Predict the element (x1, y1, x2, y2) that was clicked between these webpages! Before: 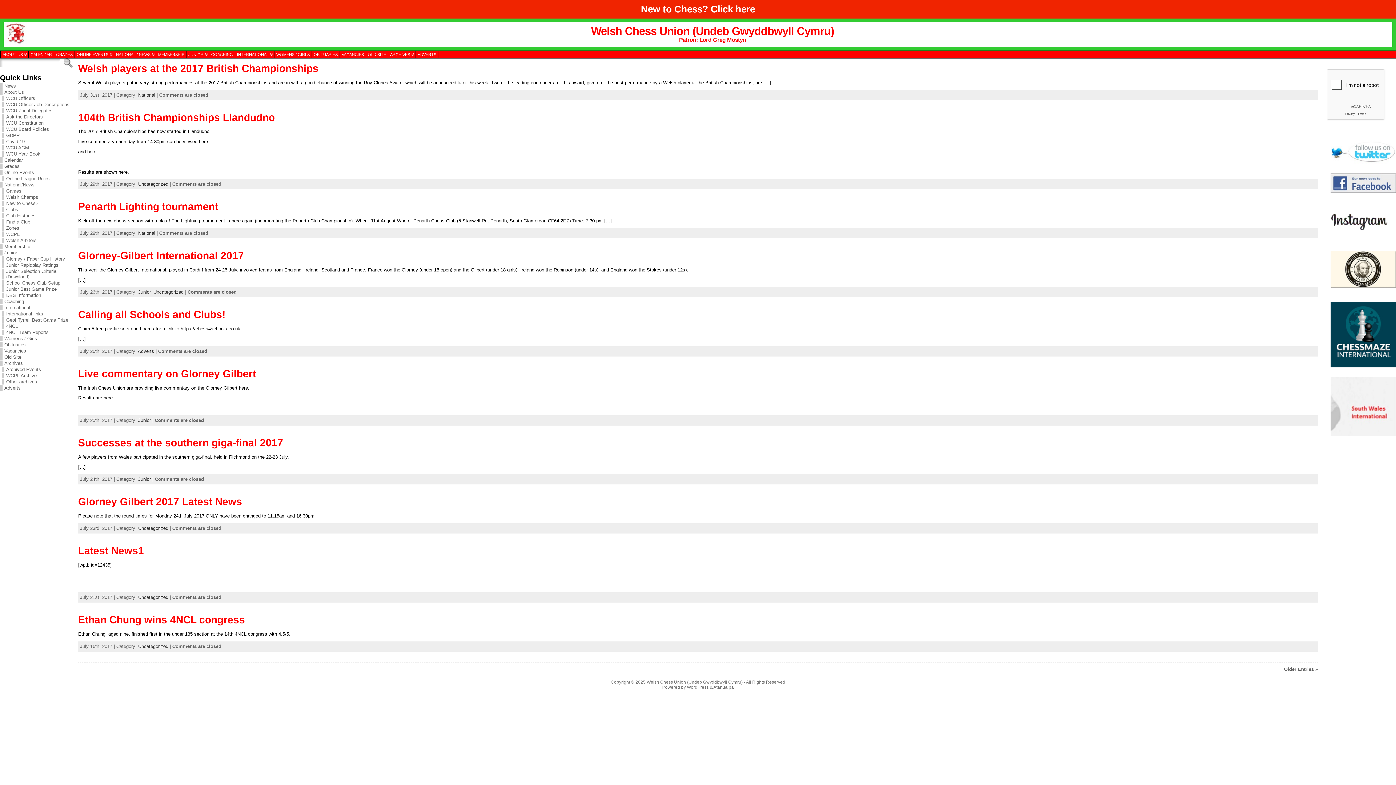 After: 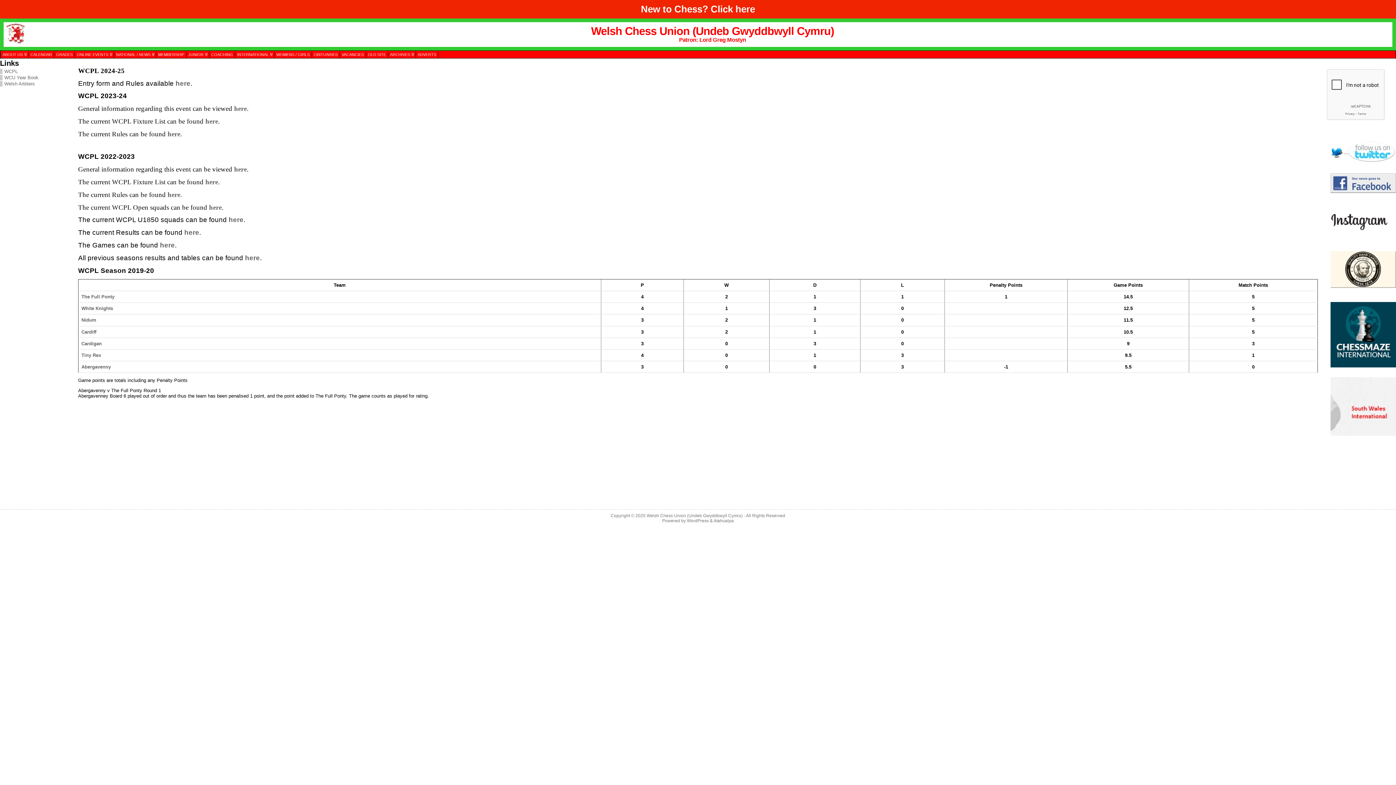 Action: label: WCPL bbox: (1, 231, 72, 237)